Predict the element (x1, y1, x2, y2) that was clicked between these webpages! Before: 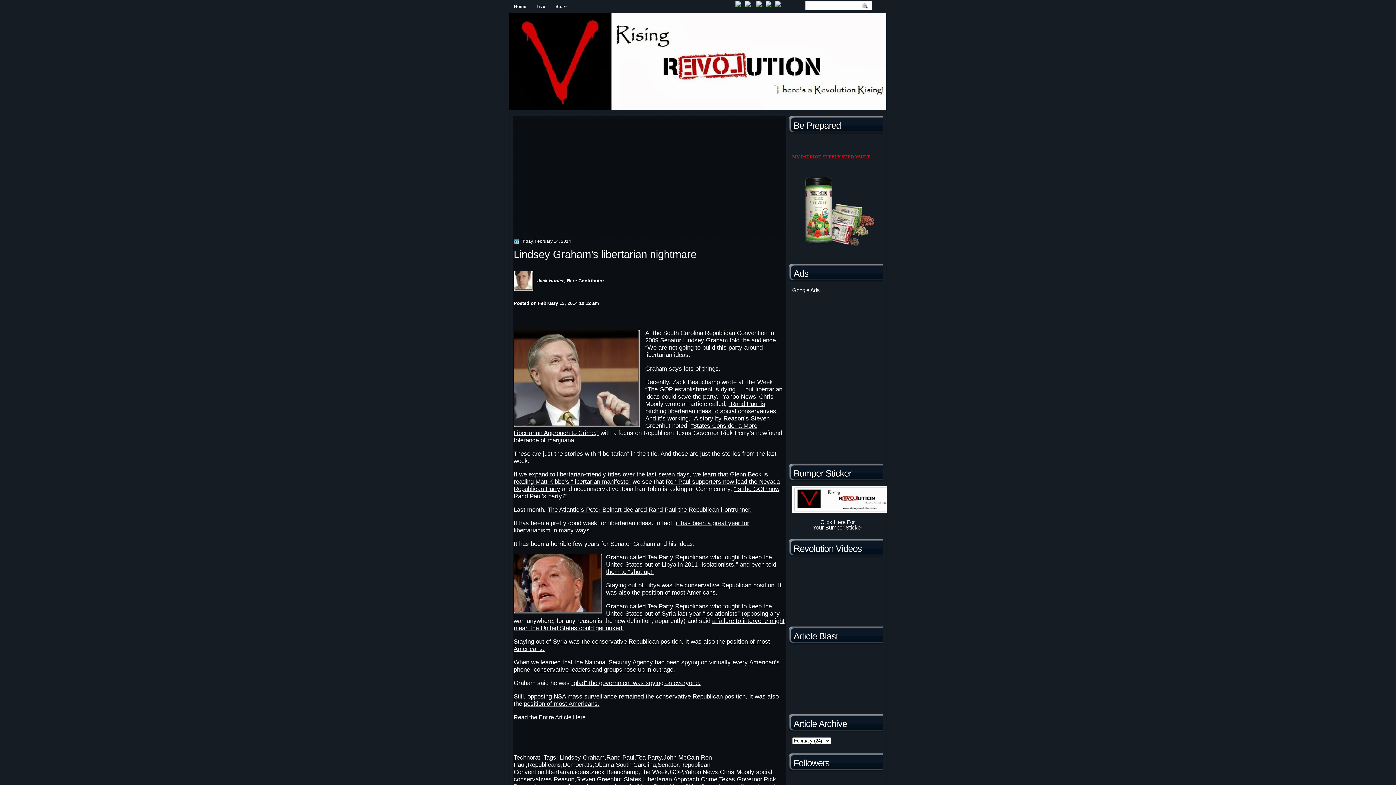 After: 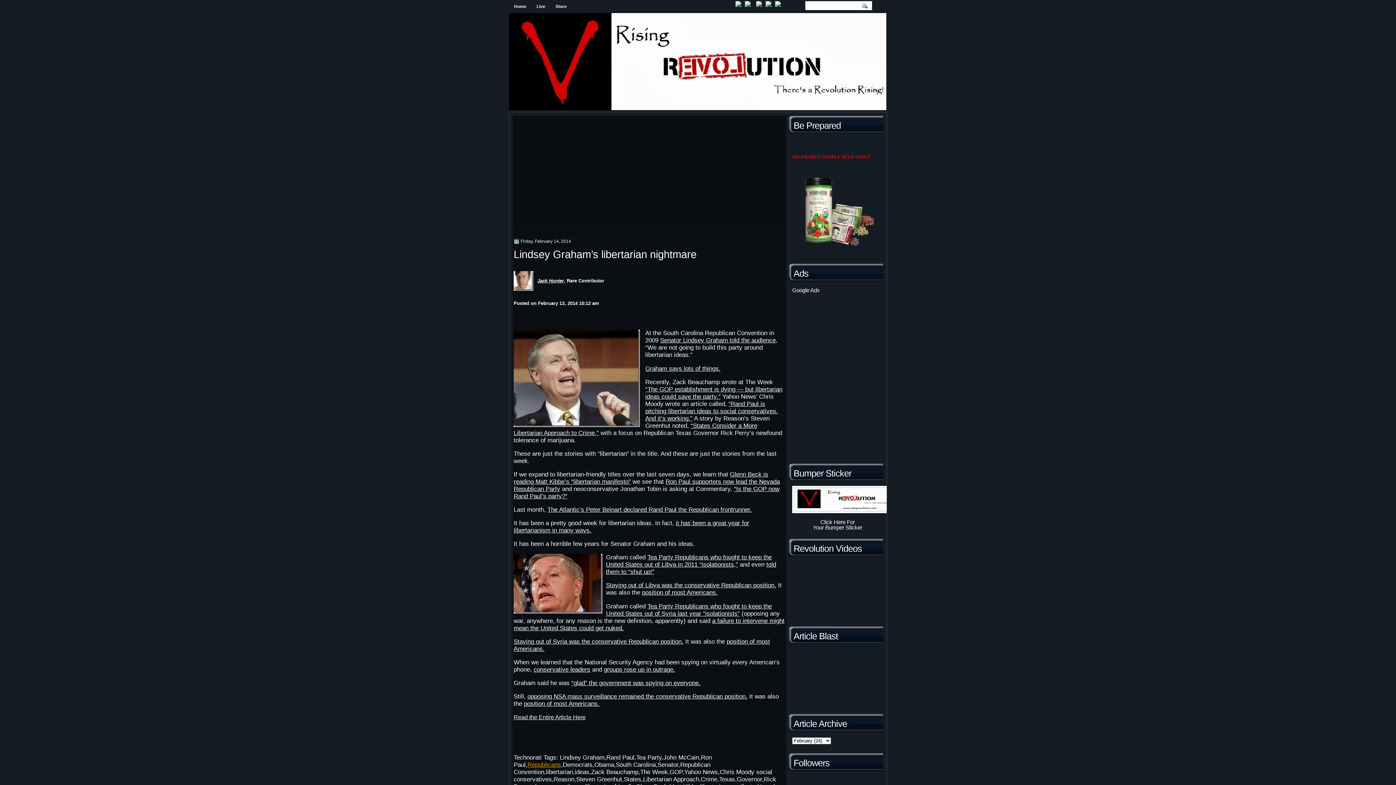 Action: label: Republicans bbox: (527, 761, 561, 768)